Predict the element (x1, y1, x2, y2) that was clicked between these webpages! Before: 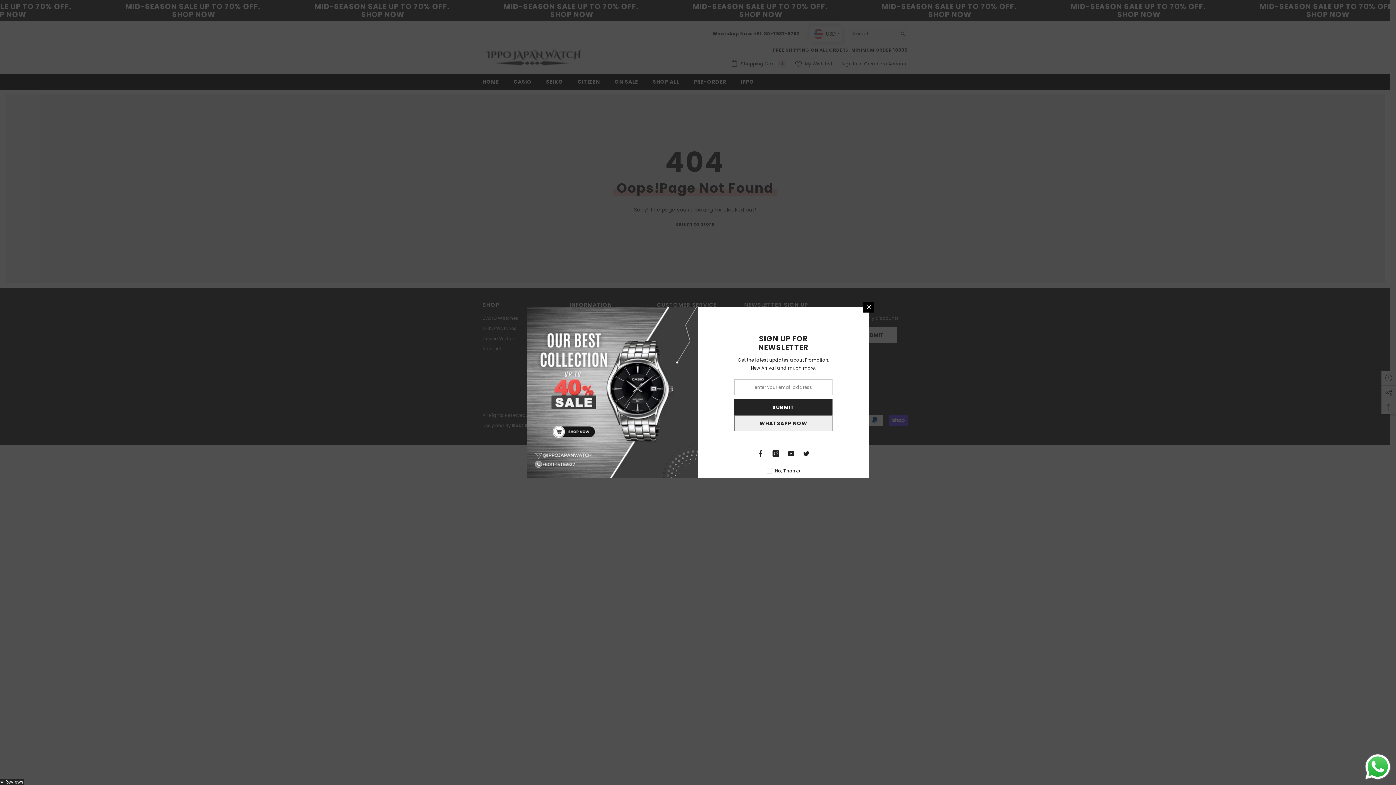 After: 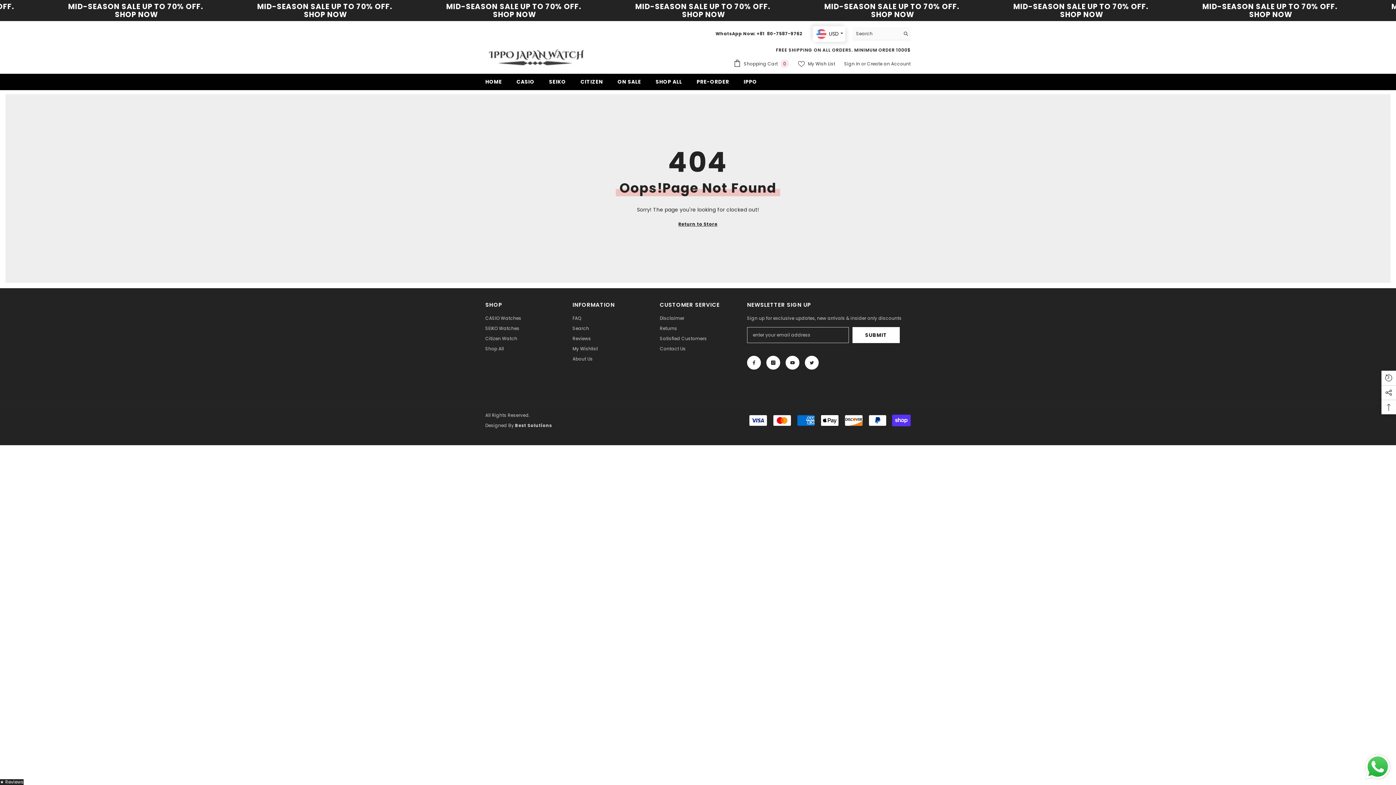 Action: label: Send a message via WhatsApp bbox: (1363, 752, 1392, 781)